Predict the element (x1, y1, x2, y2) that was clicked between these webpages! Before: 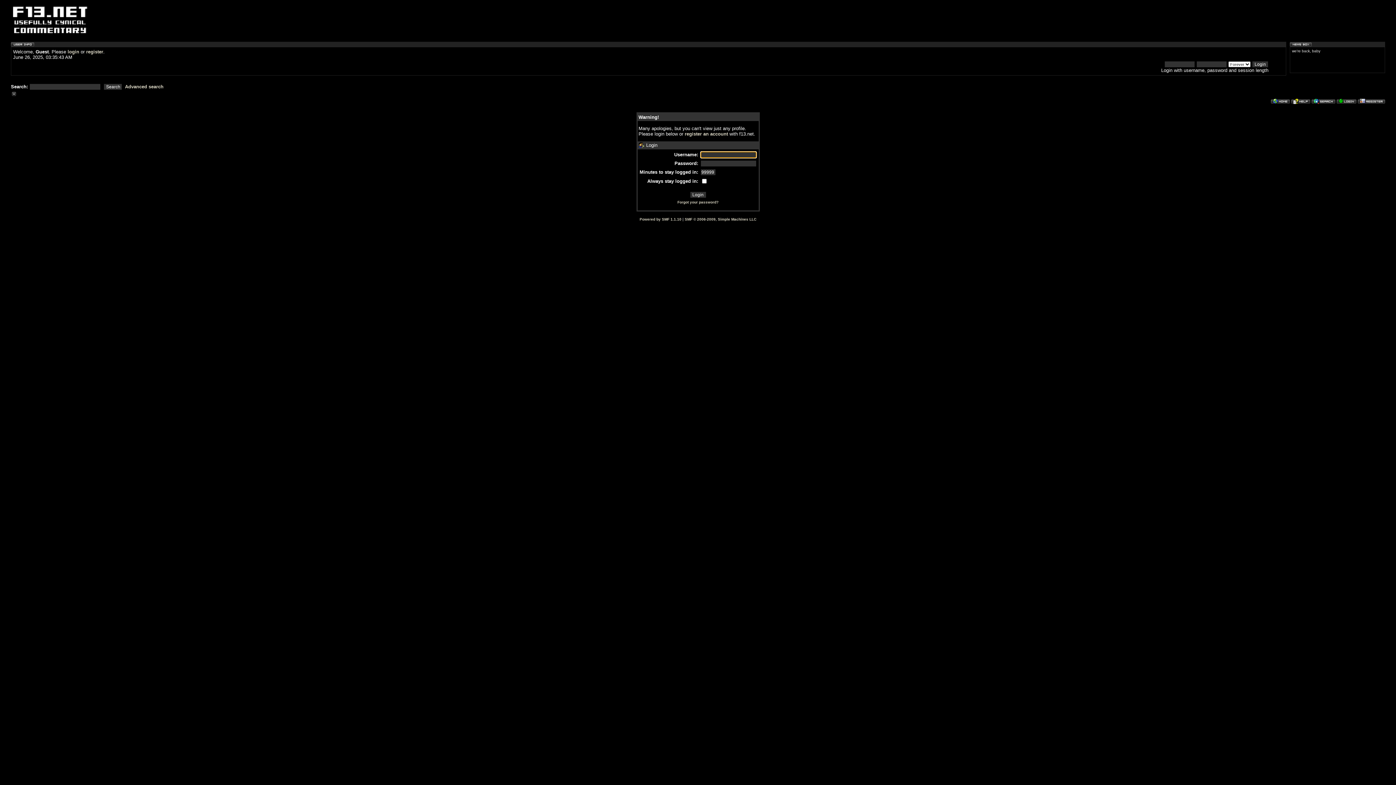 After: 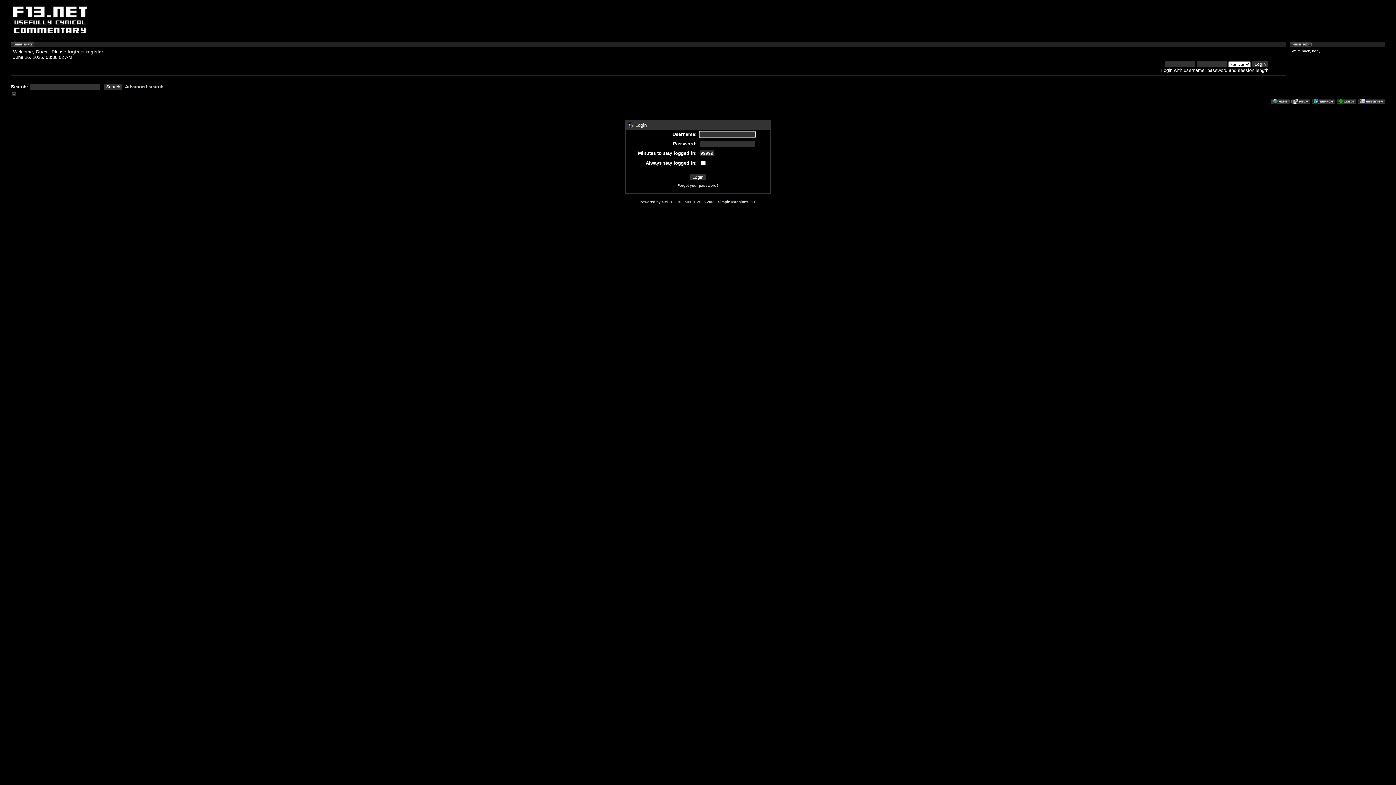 Action: label: login bbox: (67, 49, 79, 54)